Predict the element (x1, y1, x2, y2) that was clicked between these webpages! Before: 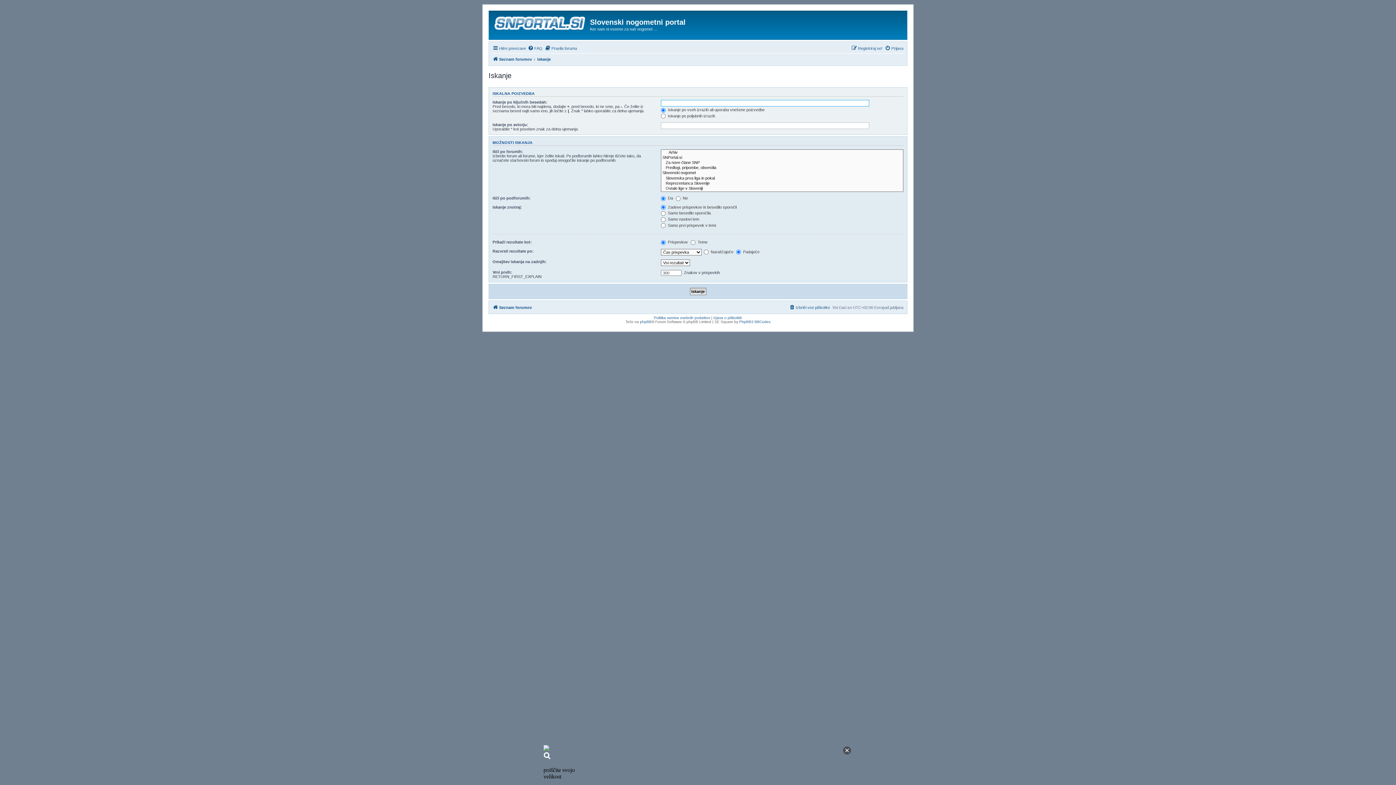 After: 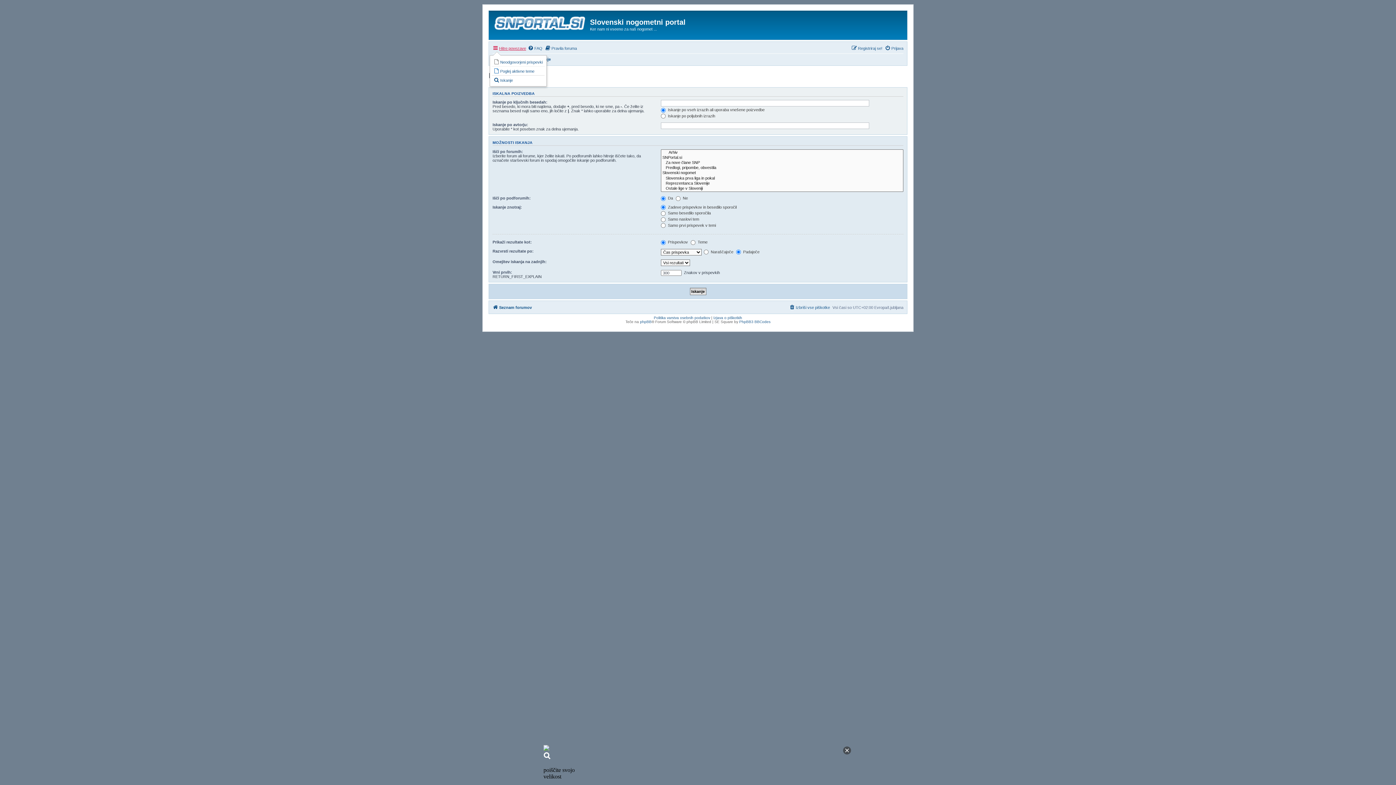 Action: label: Hitre povezave bbox: (492, 78, 526, 86)